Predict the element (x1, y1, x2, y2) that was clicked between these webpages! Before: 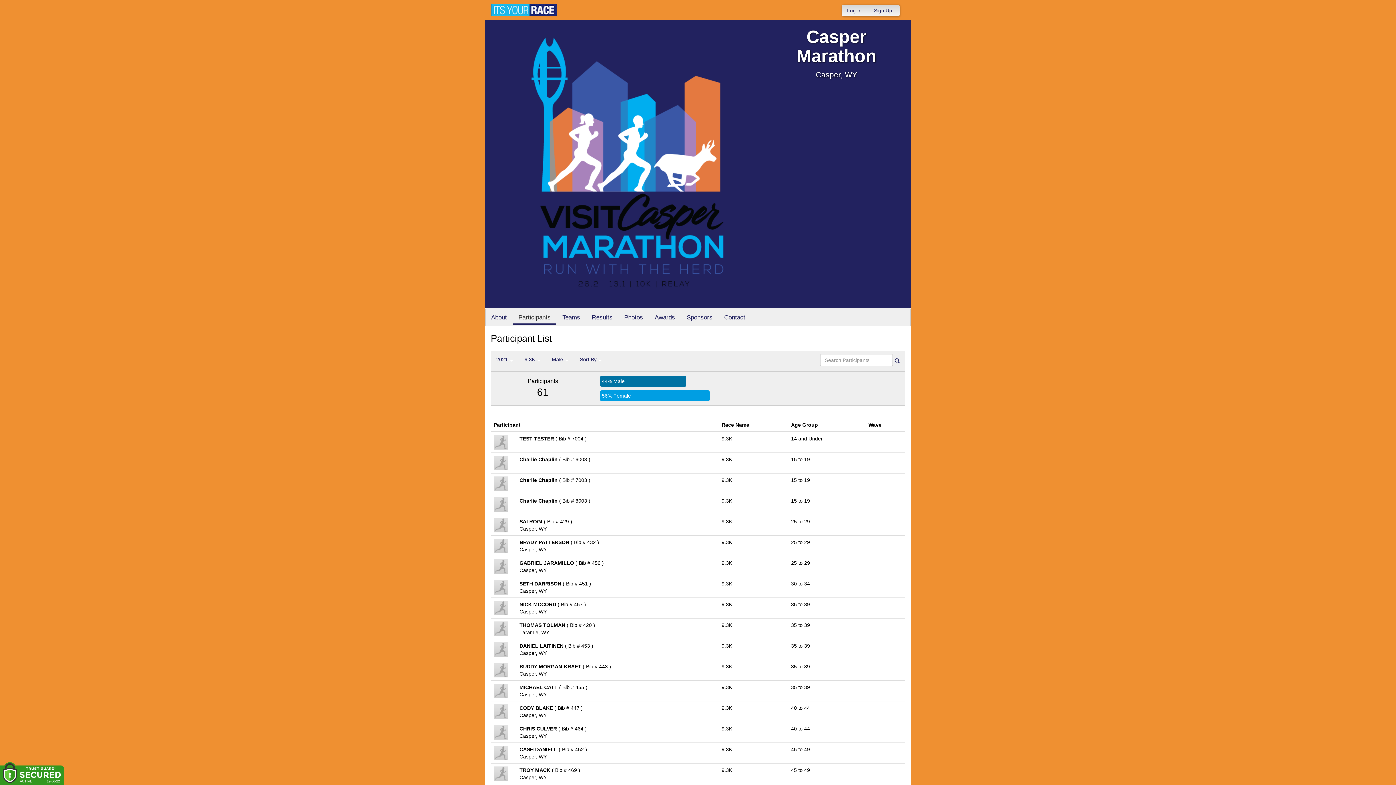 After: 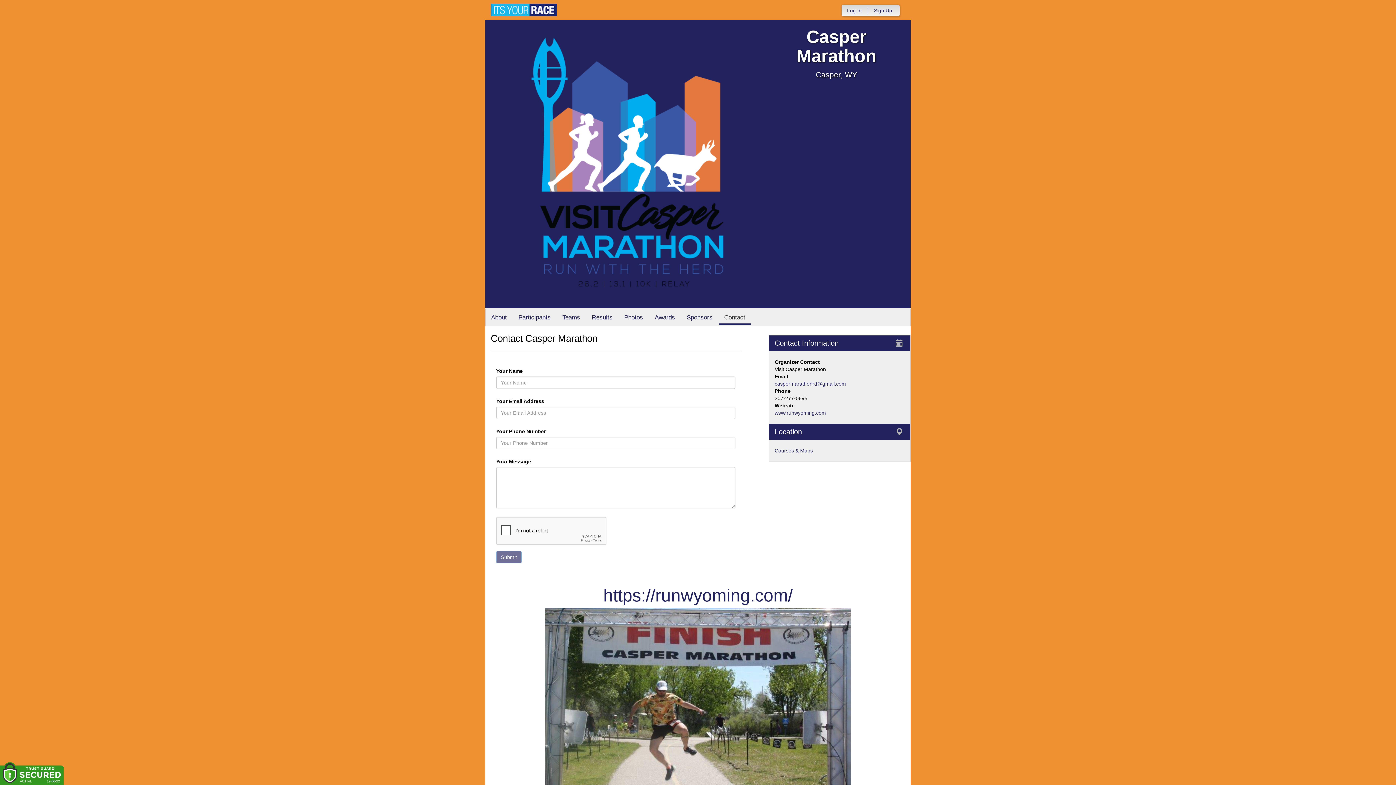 Action: label: Contact bbox: (718, 308, 750, 325)